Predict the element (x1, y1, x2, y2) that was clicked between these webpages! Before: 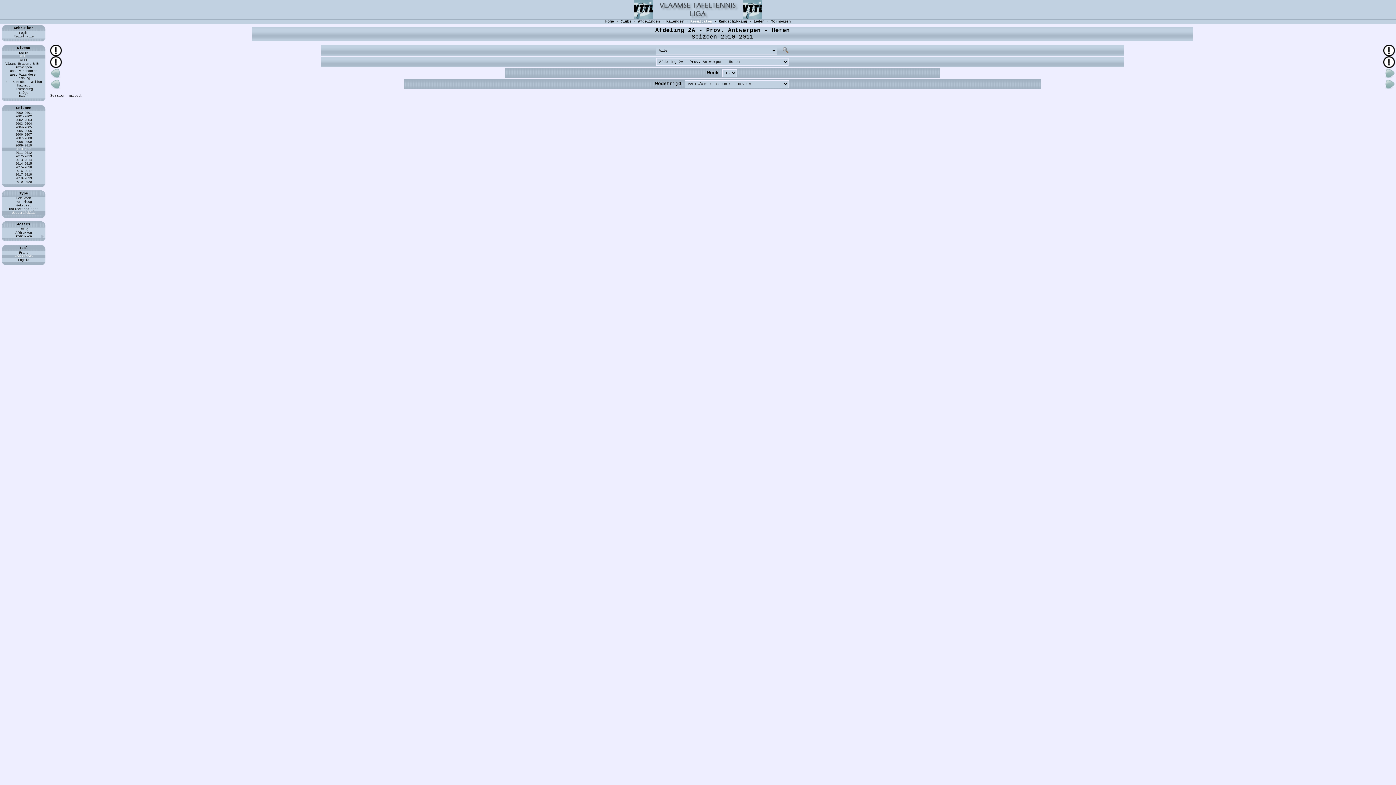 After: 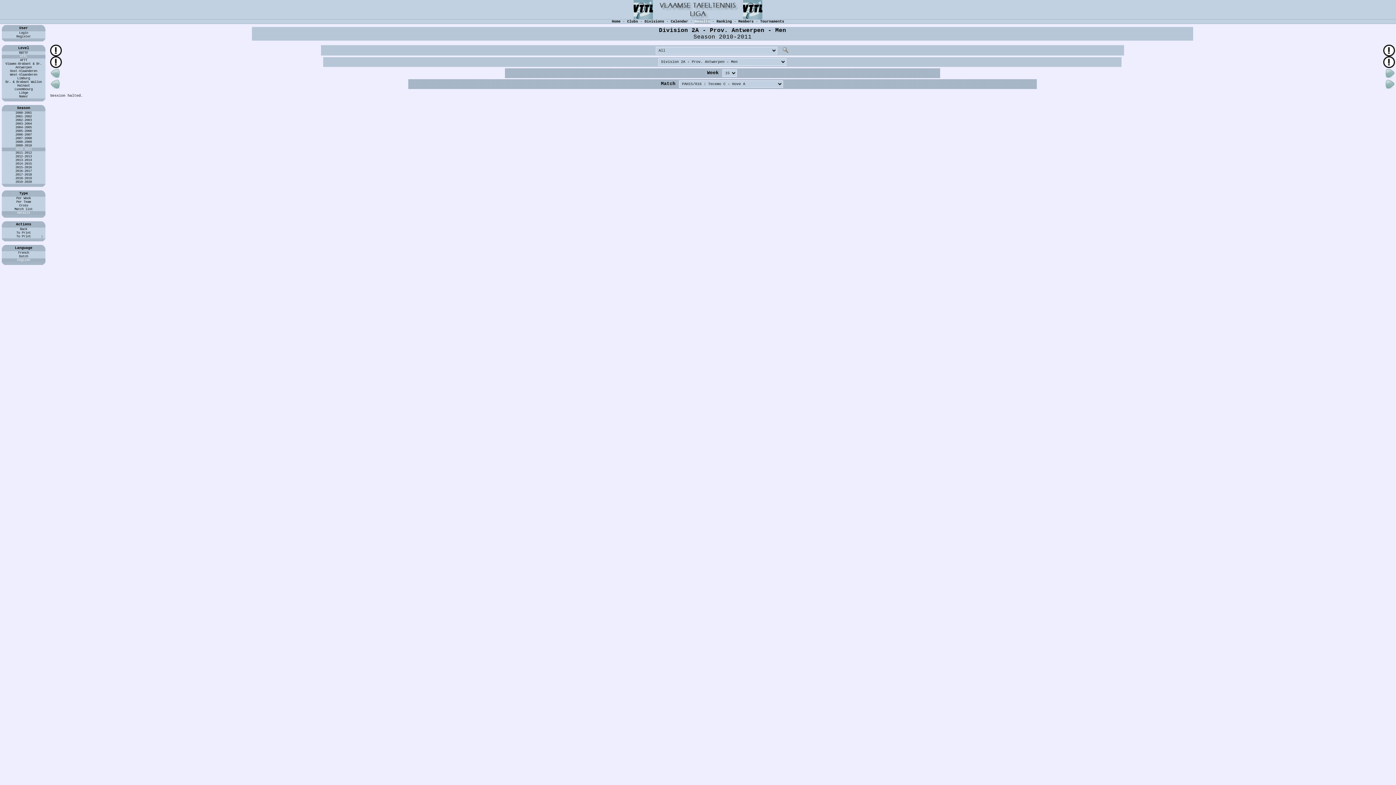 Action: bbox: (18, 258, 29, 262) label: Engels